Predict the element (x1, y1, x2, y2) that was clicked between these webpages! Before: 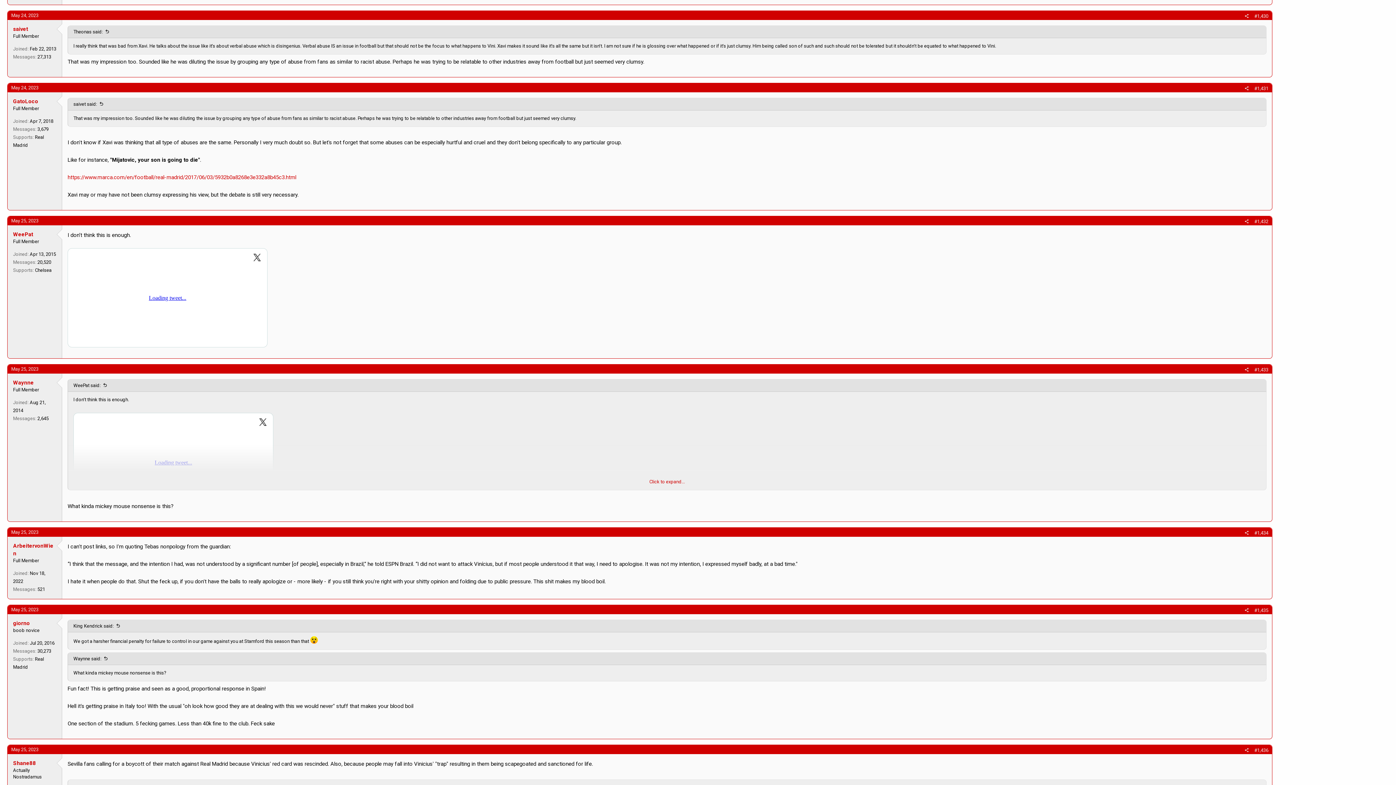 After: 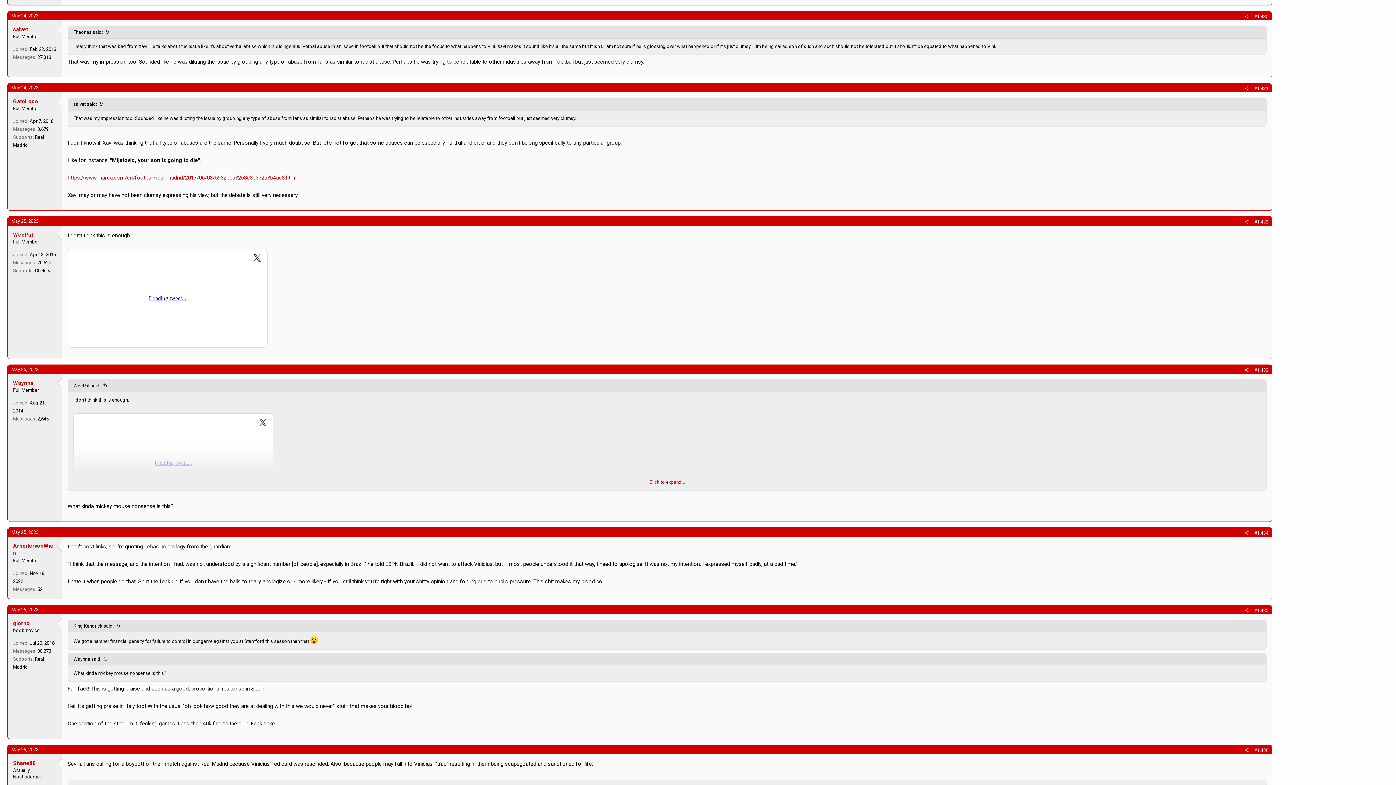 Action: bbox: (1254, 13, 1268, 19) label: #1,430